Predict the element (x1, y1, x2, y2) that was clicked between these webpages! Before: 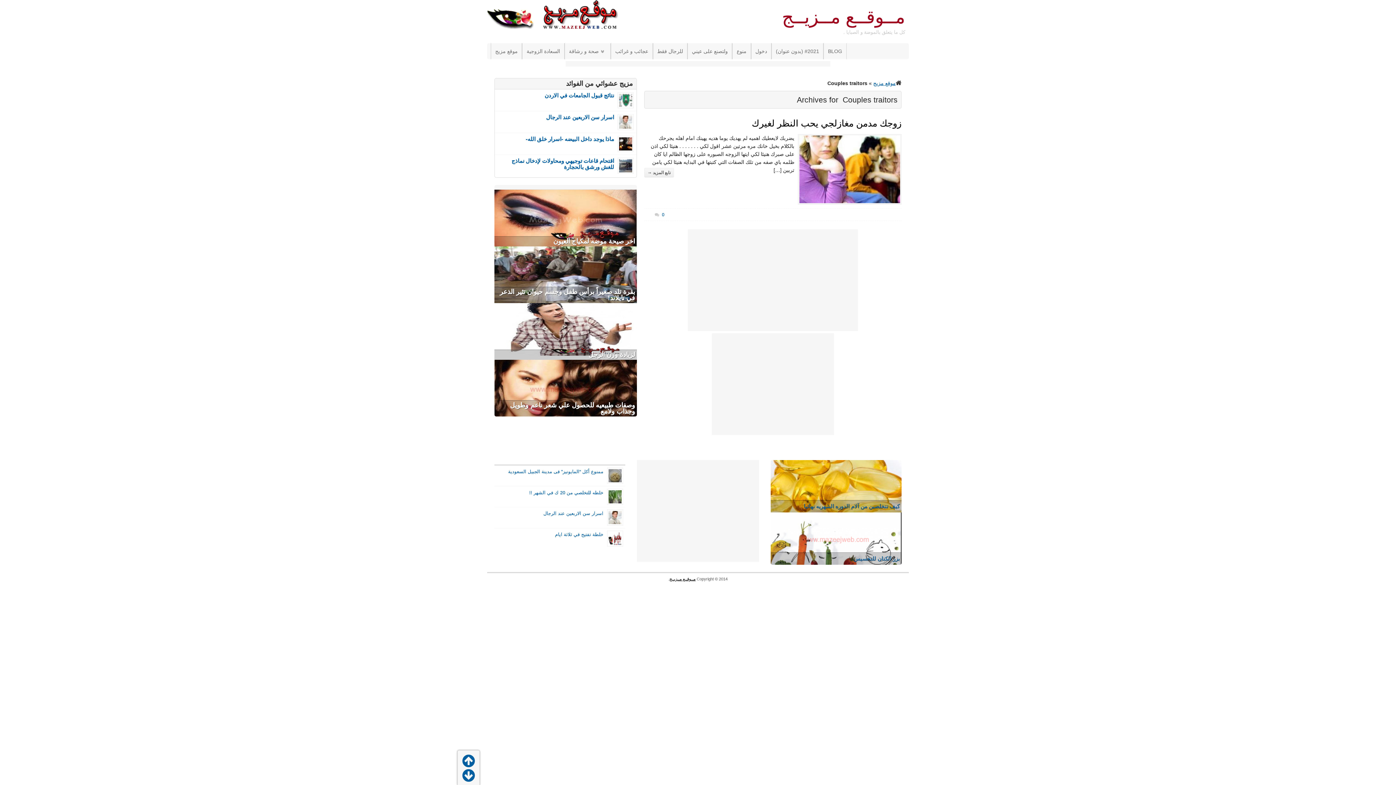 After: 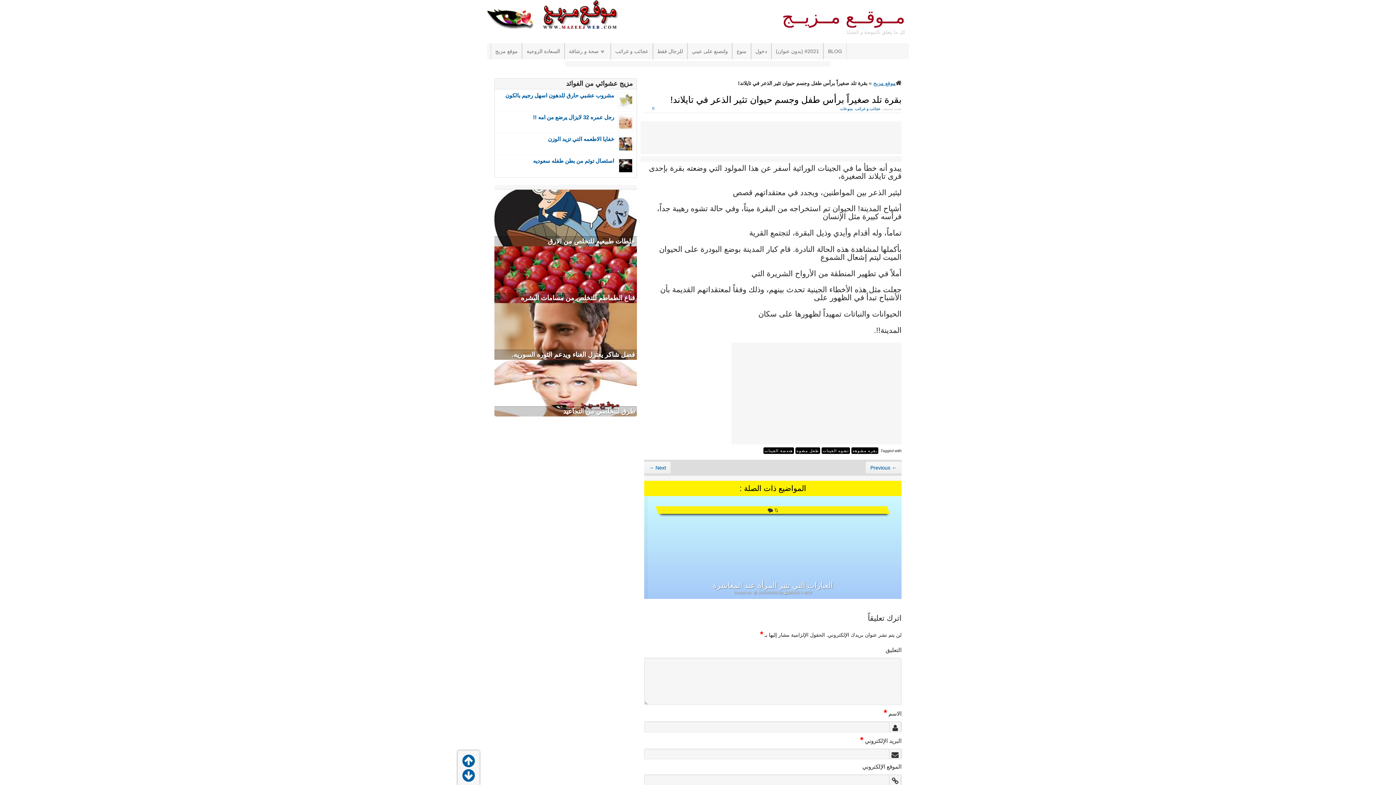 Action: label: بقرة تلد صغيراً برأس طفل وجسم حيوان تثير الذعر في تايلاند! bbox: (500, 288, 635, 301)